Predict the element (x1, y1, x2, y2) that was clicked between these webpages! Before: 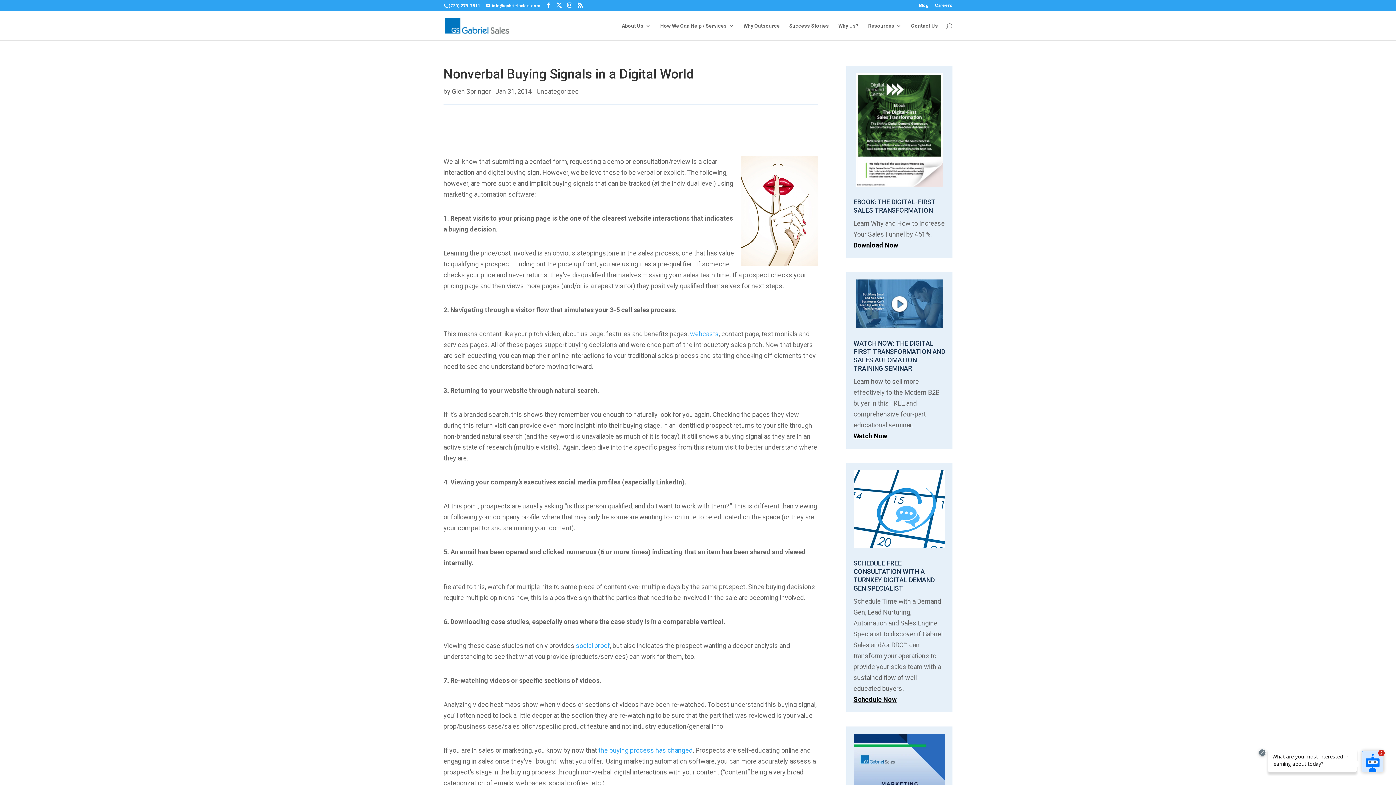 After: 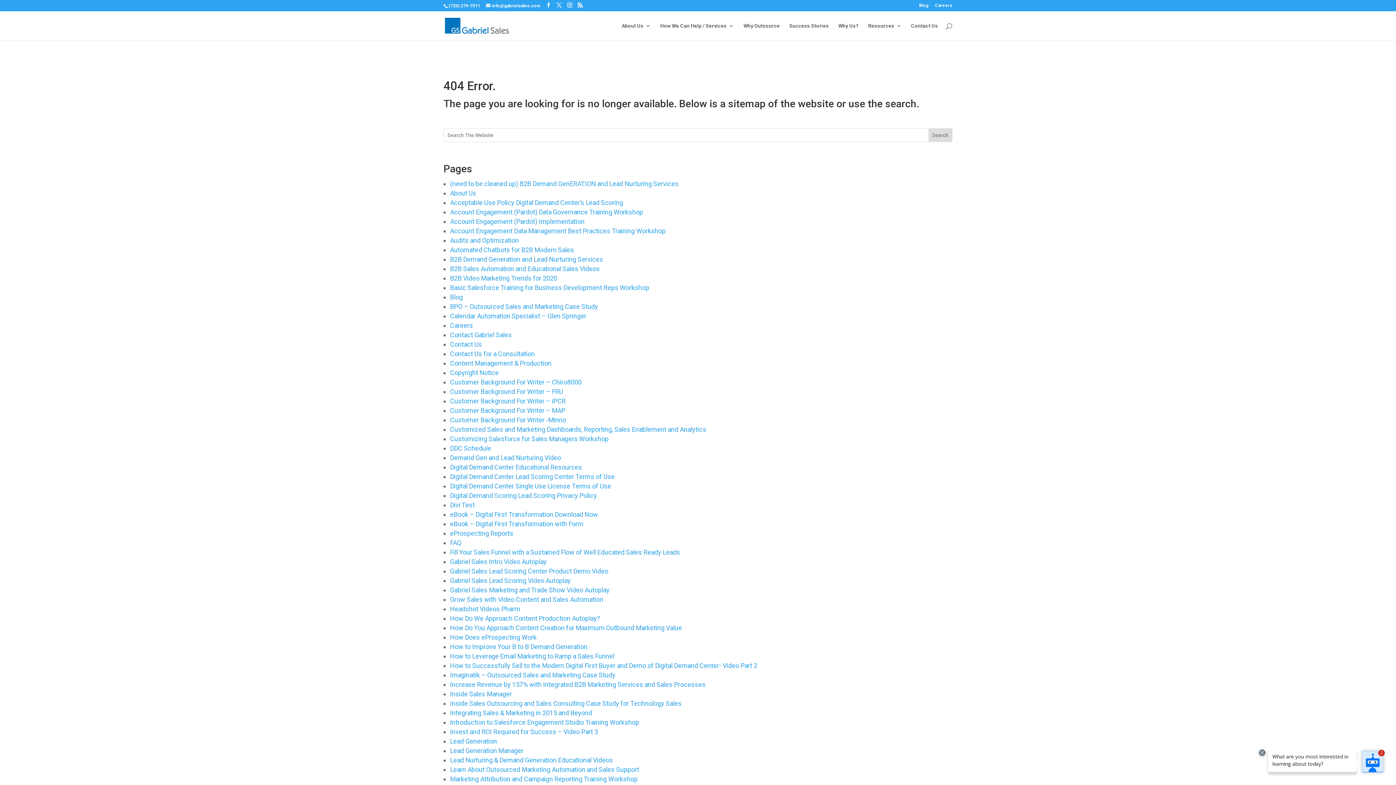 Action: bbox: (690, 330, 718, 337) label: webcasts